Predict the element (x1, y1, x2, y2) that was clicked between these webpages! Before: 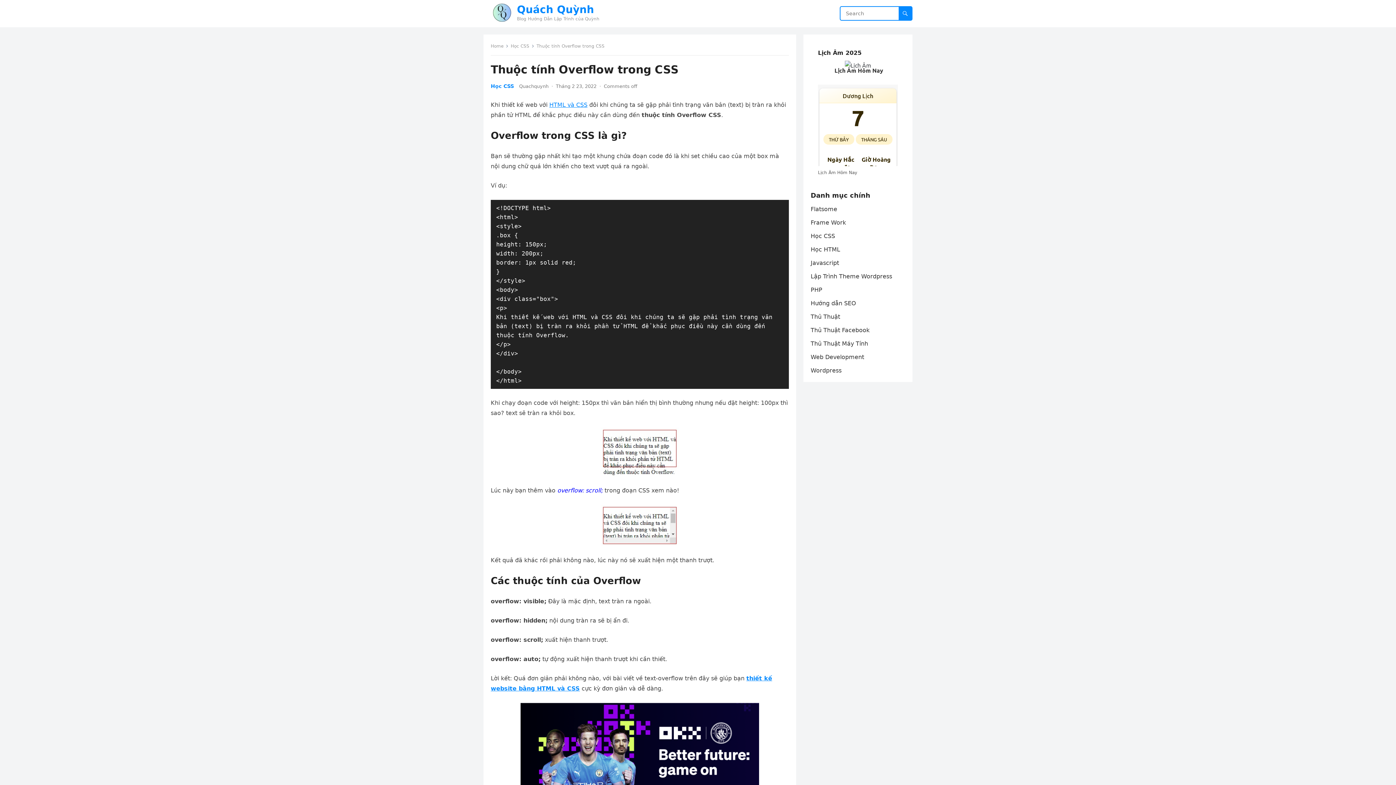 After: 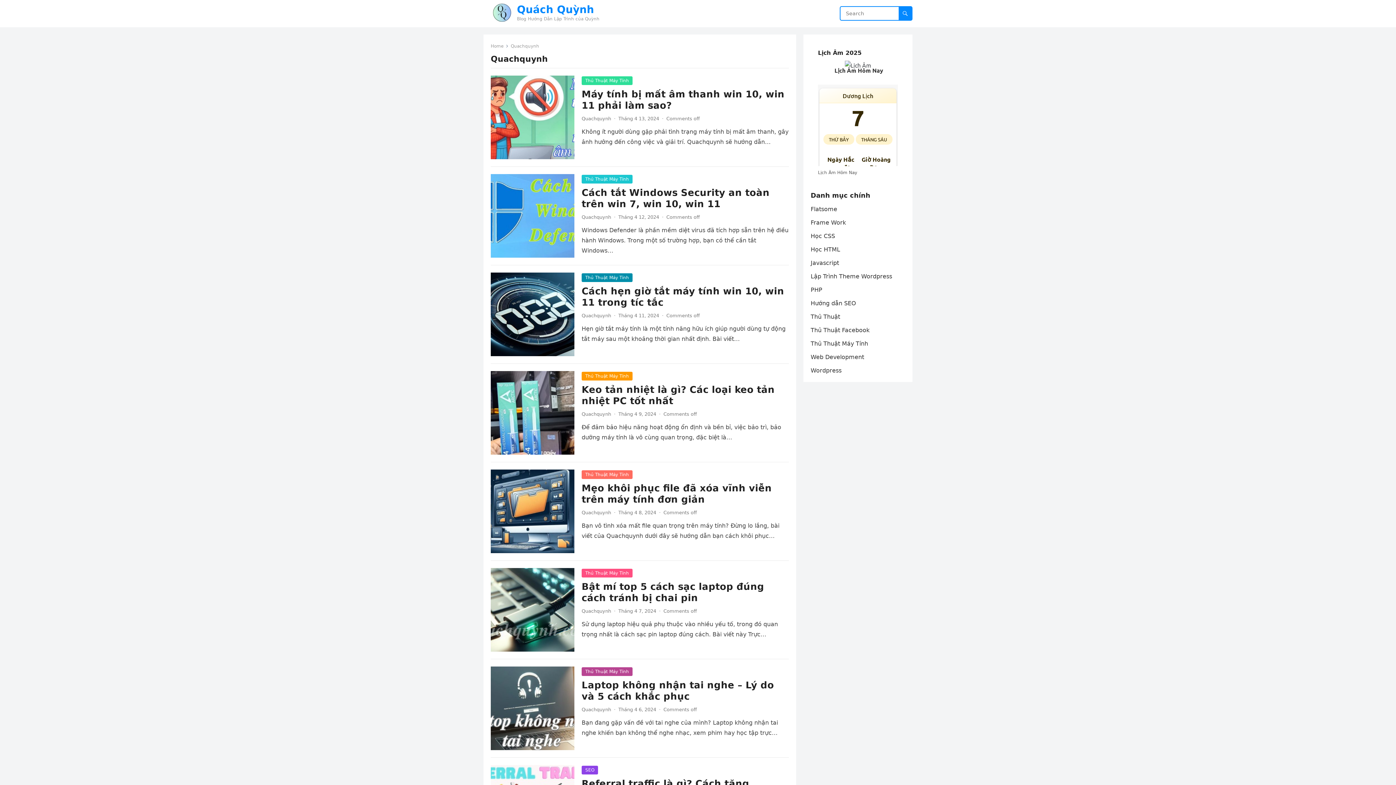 Action: bbox: (519, 83, 548, 89) label: Quachquynh